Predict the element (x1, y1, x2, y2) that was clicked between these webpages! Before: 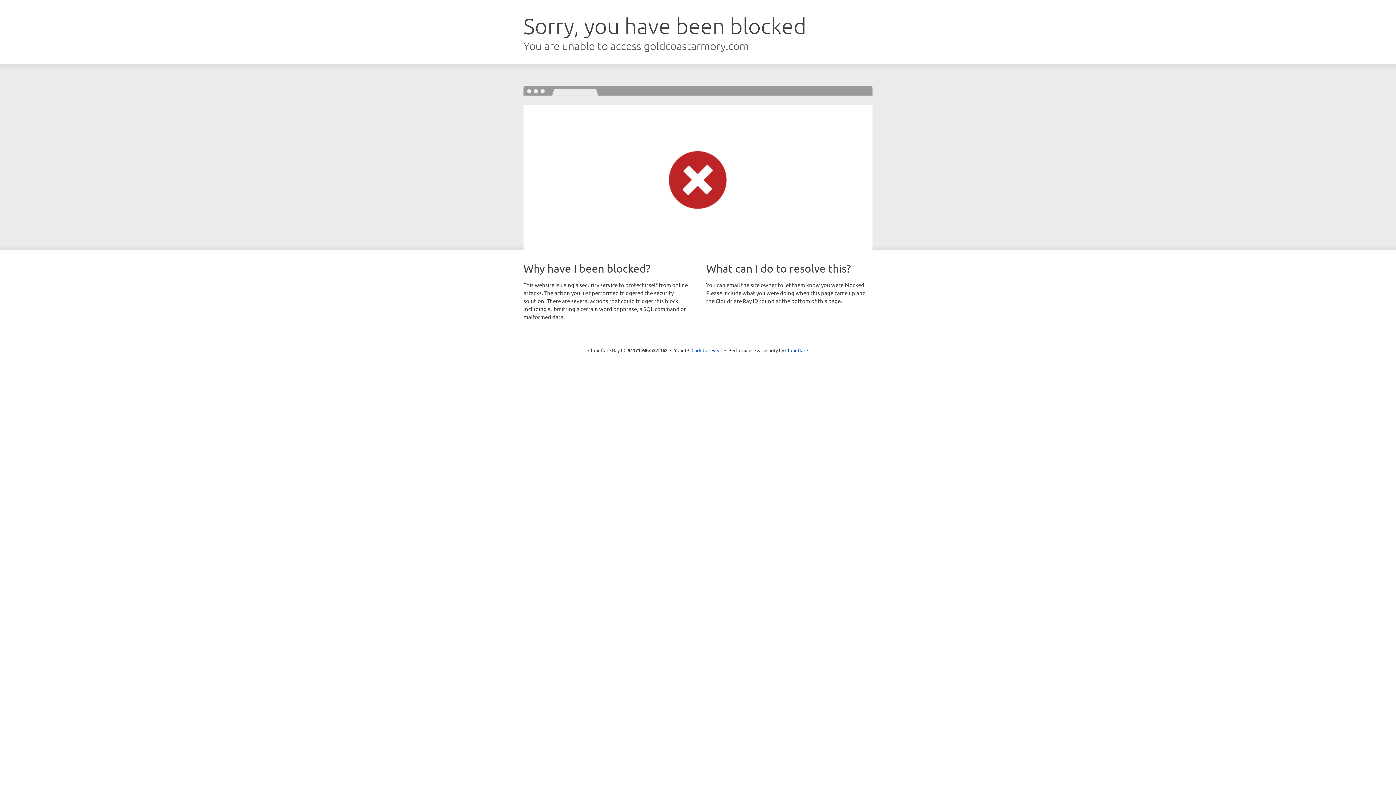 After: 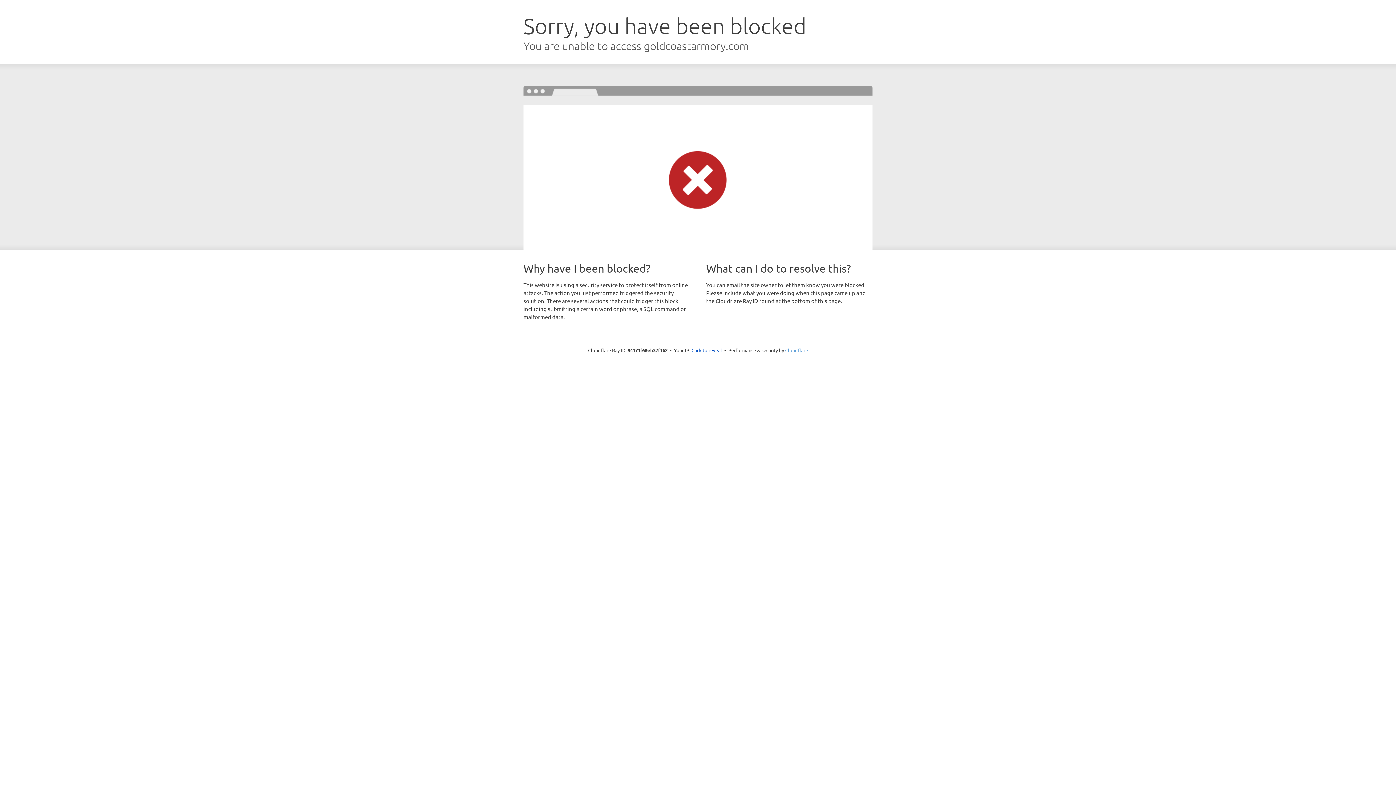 Action: bbox: (785, 347, 808, 353) label: Cloudflare